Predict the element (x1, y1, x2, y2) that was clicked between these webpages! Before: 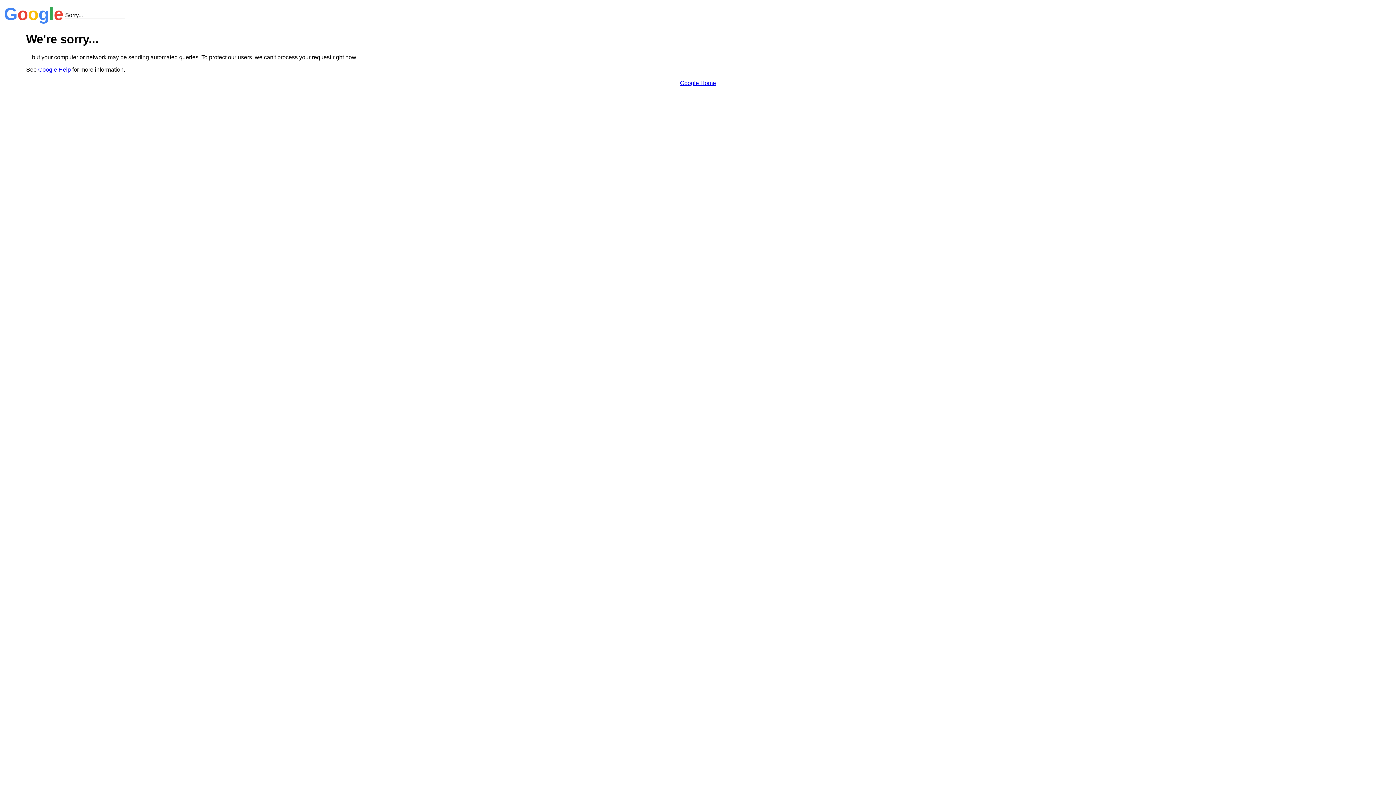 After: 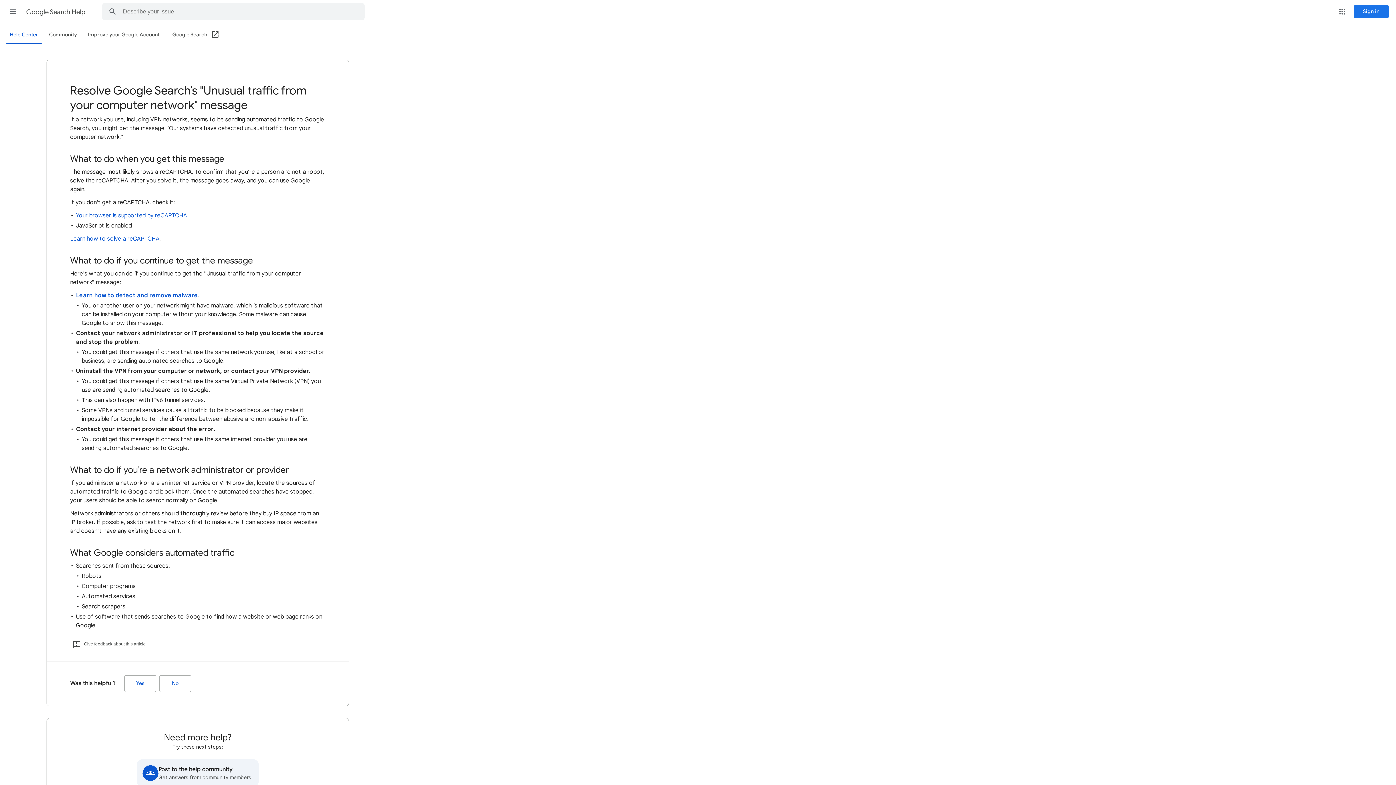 Action: bbox: (38, 66, 70, 72) label: Google Help